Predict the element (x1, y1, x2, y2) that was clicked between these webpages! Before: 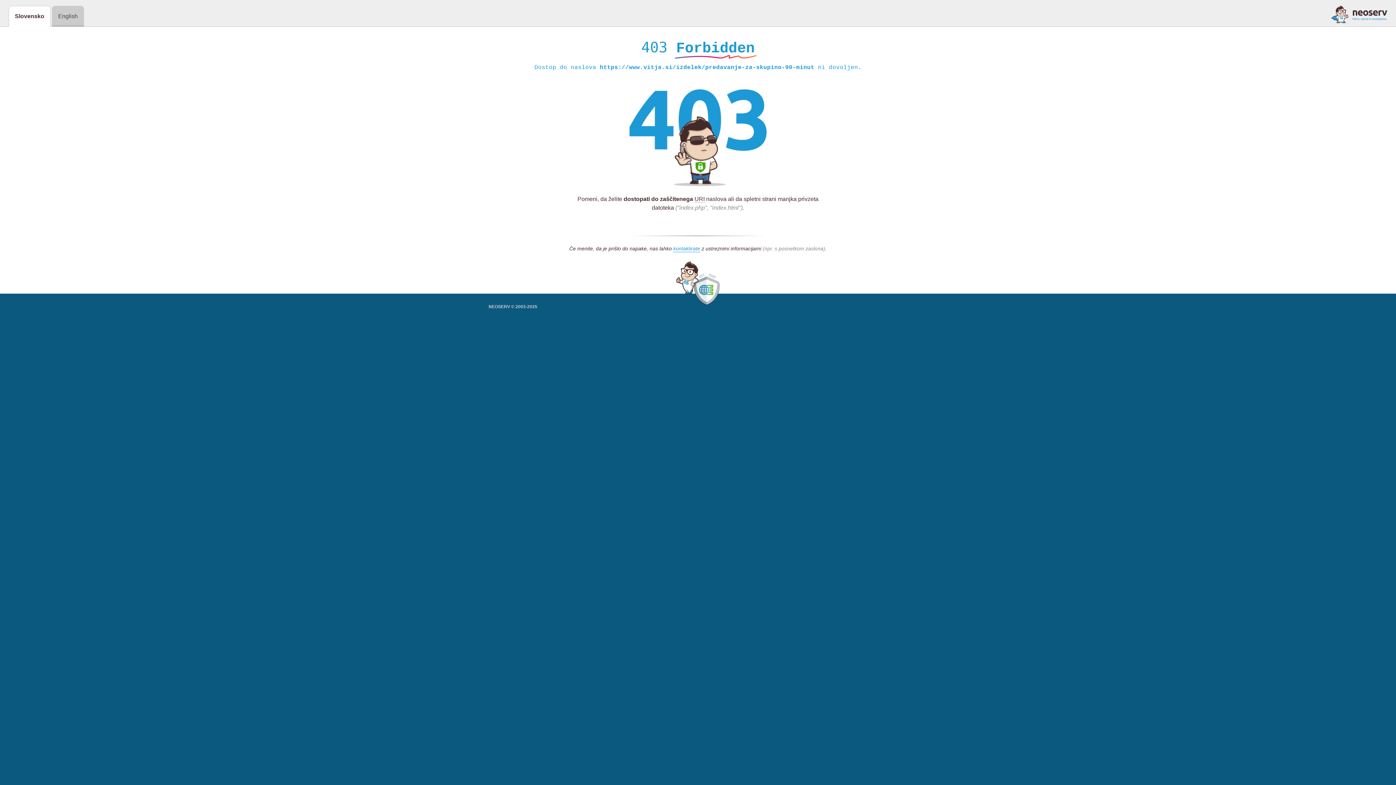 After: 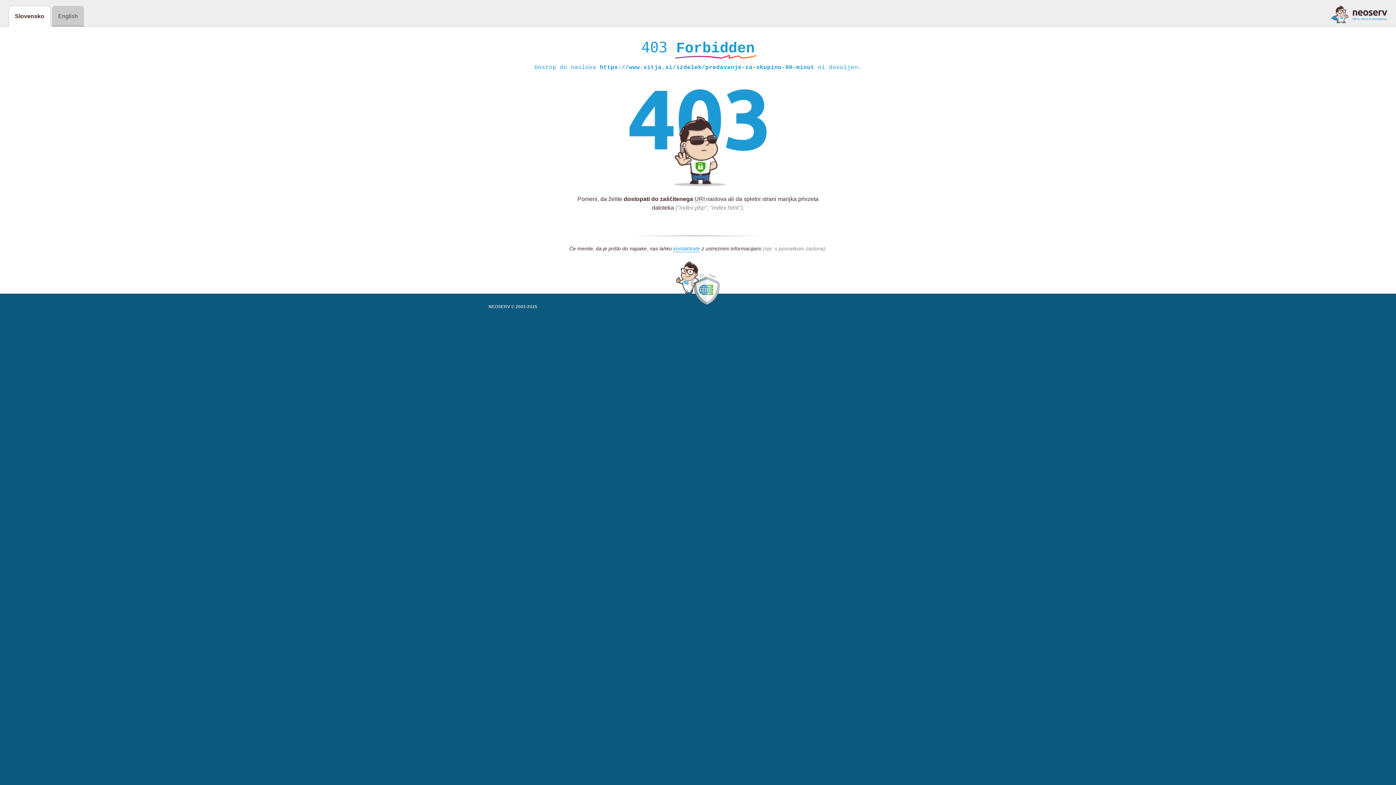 Action: bbox: (1331, 5, 1387, 23)